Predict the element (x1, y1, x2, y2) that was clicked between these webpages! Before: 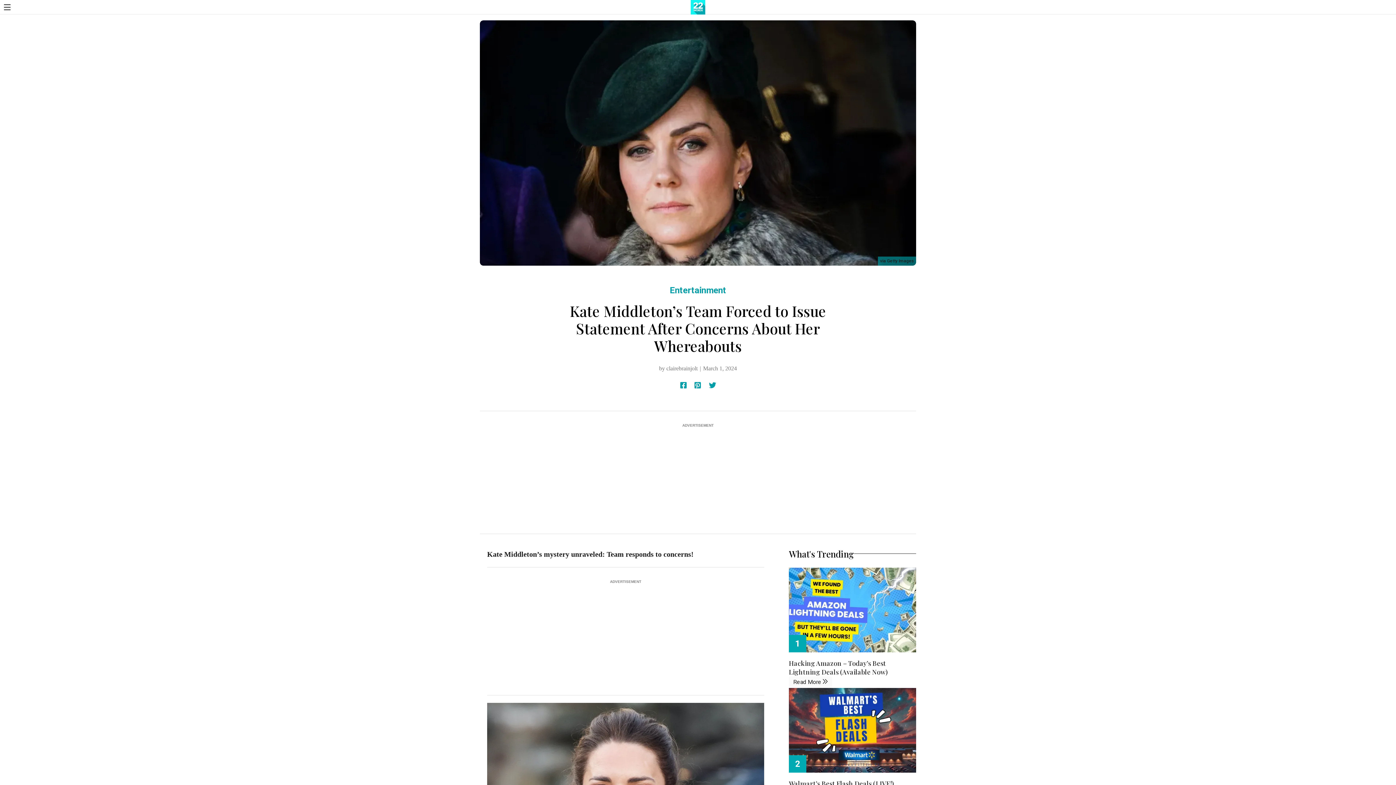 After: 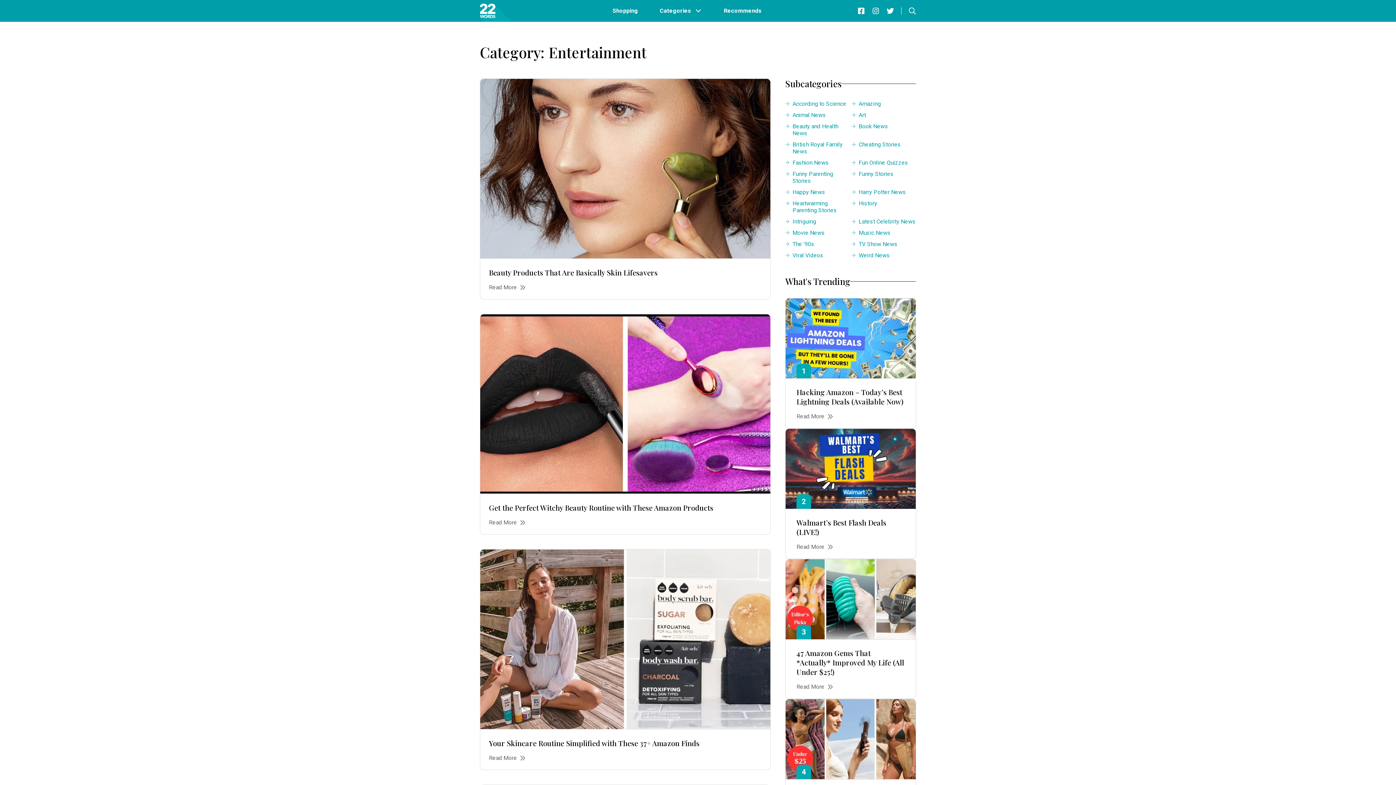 Action: bbox: (670, 285, 726, 295) label: Entertainment